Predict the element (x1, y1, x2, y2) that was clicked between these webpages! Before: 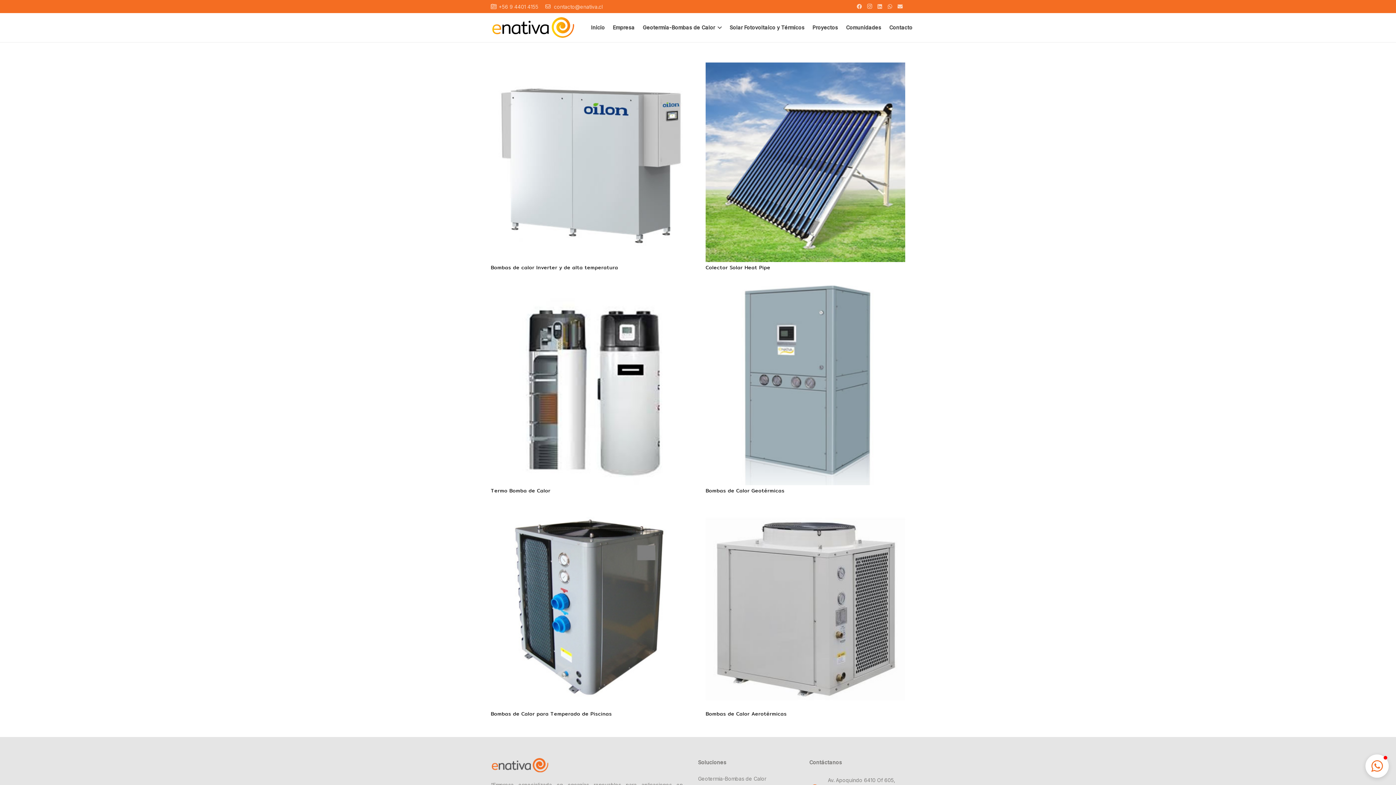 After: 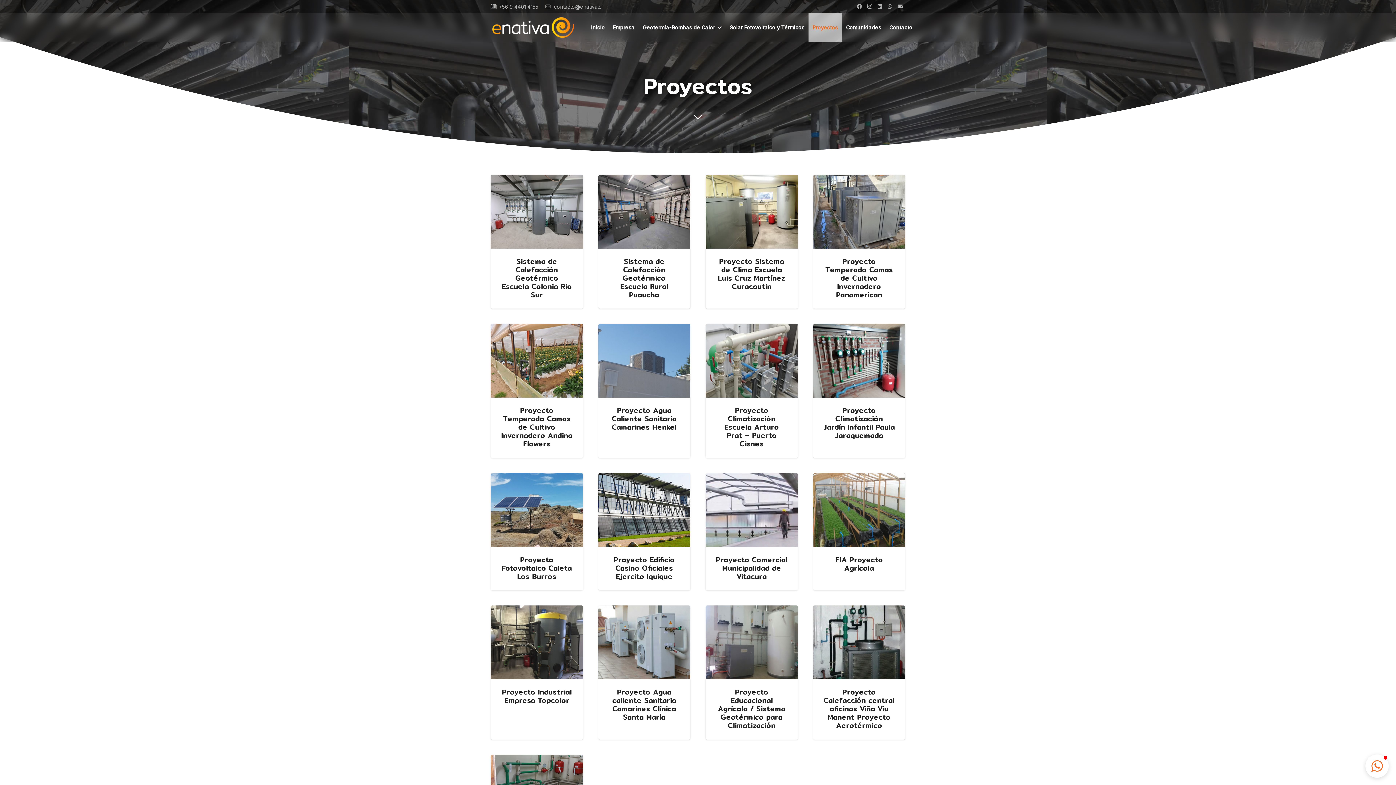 Action: label: Proyectos bbox: (808, 13, 842, 42)